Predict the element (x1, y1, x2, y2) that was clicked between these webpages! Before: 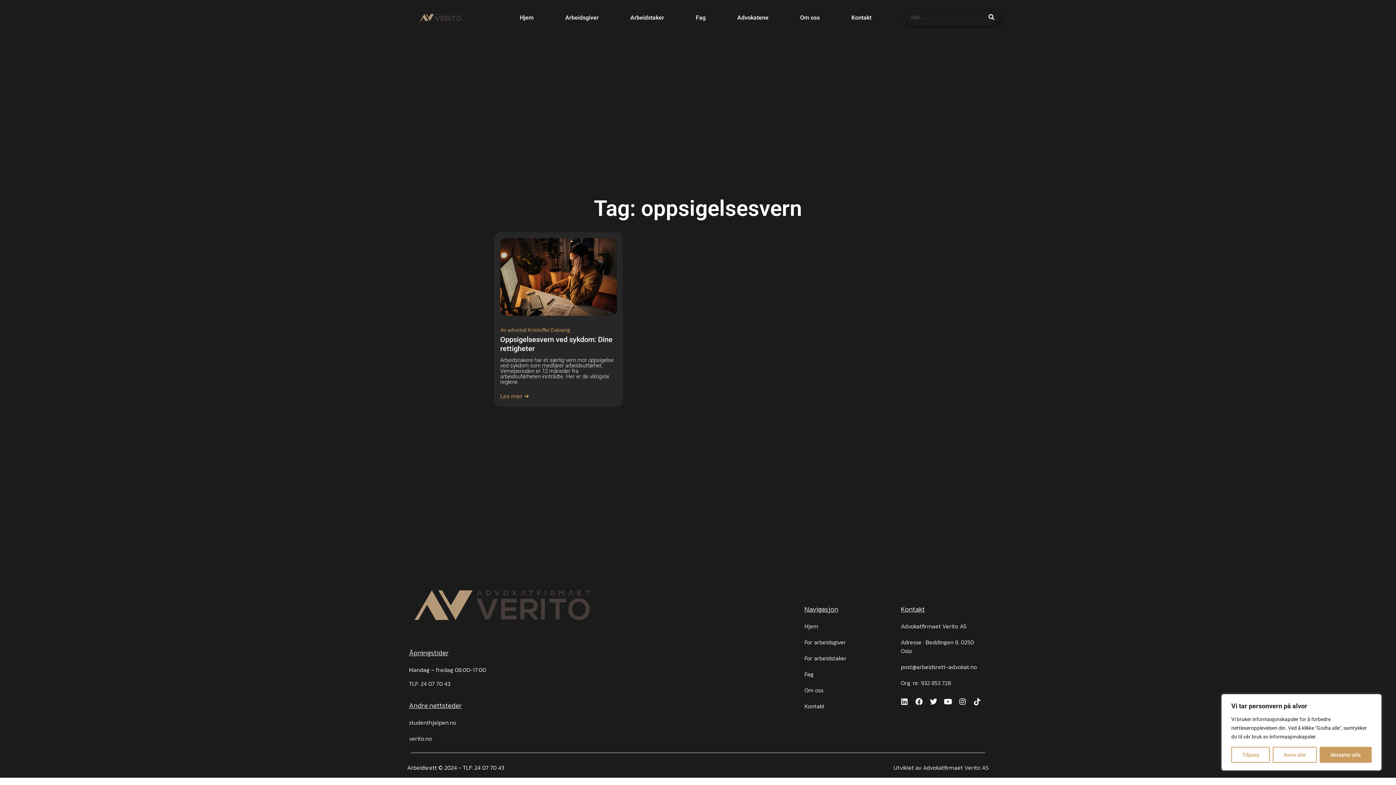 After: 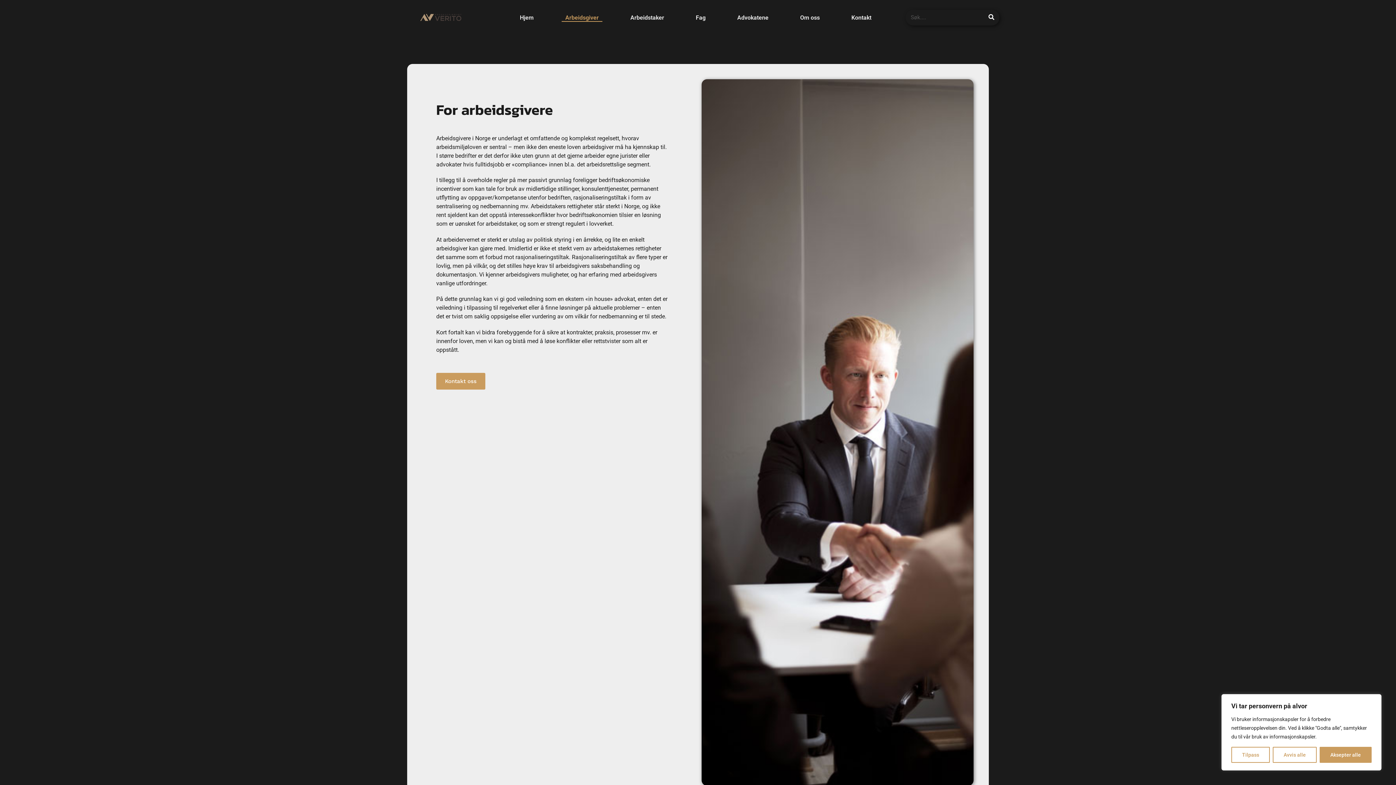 Action: label: Hjem bbox: (804, 622, 818, 630)